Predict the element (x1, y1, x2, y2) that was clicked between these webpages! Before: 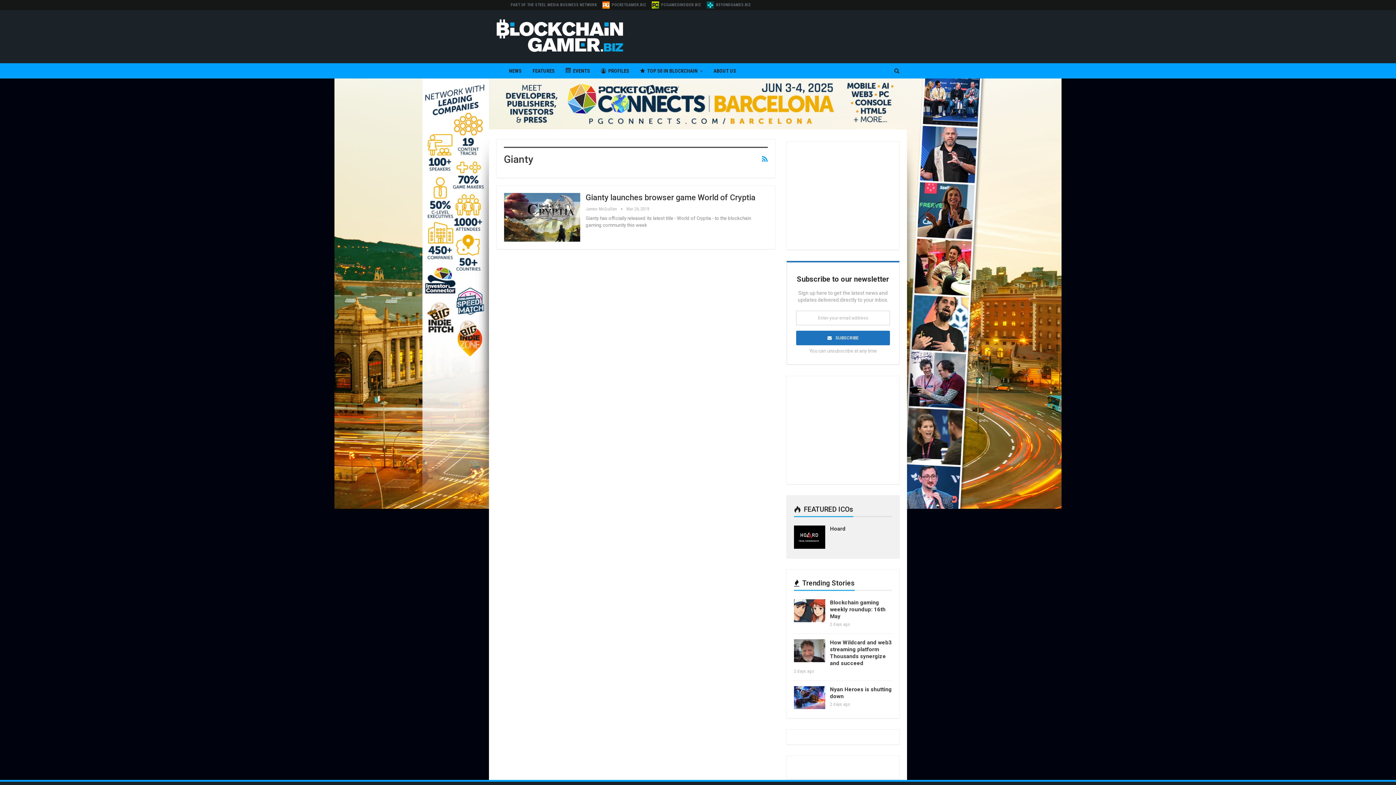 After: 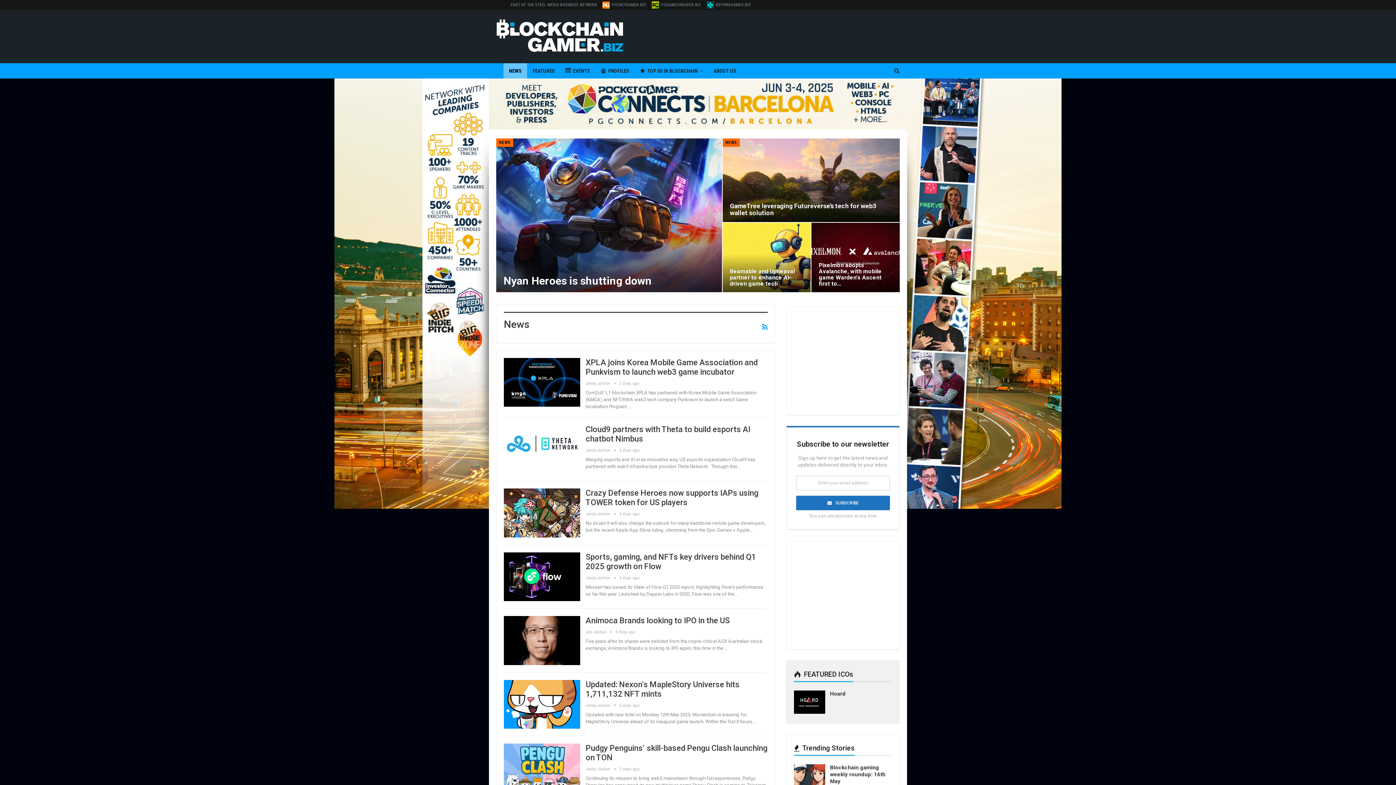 Action: label:  Trending Stories bbox: (794, 580, 854, 587)